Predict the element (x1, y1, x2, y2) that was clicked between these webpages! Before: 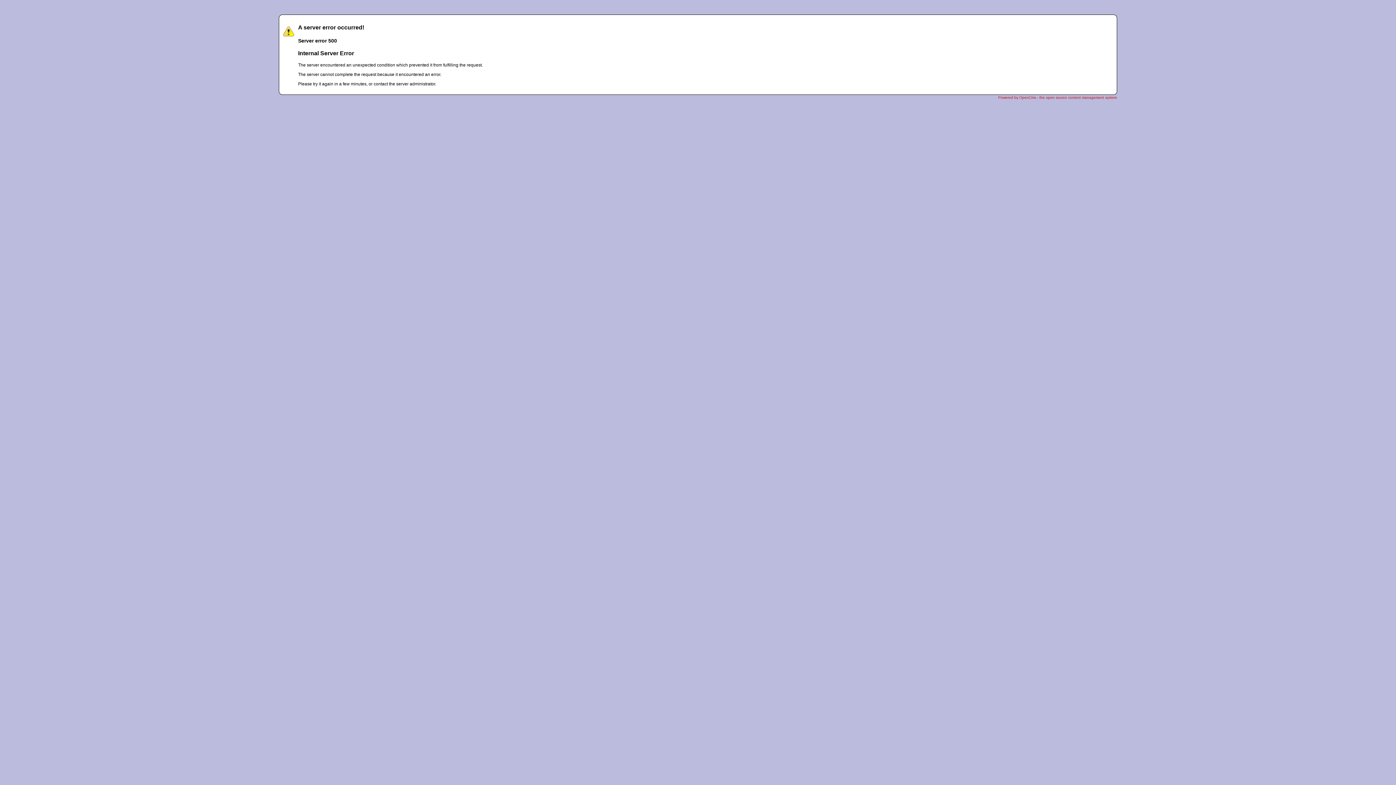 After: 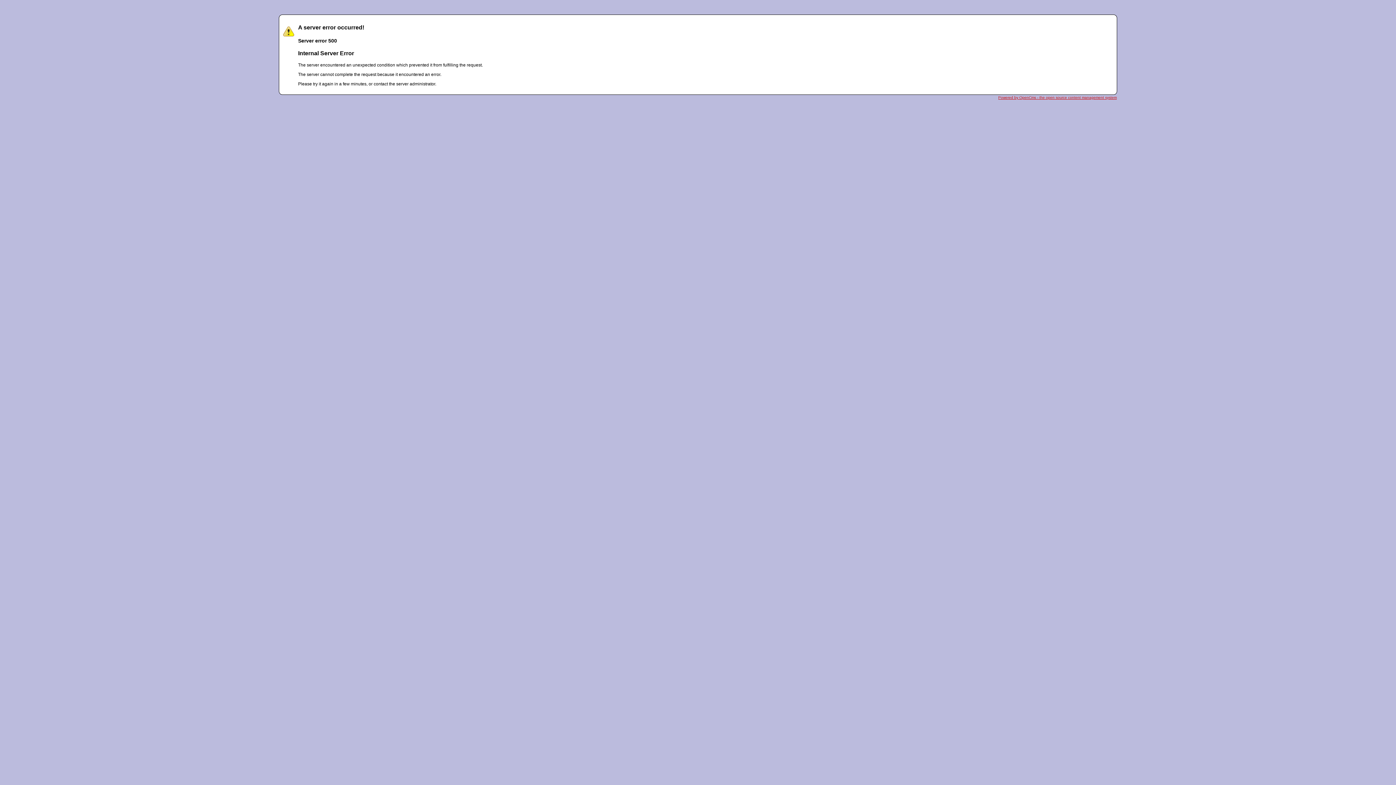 Action: label: Powered by OpenCms - the open source content management system bbox: (998, 95, 1117, 99)